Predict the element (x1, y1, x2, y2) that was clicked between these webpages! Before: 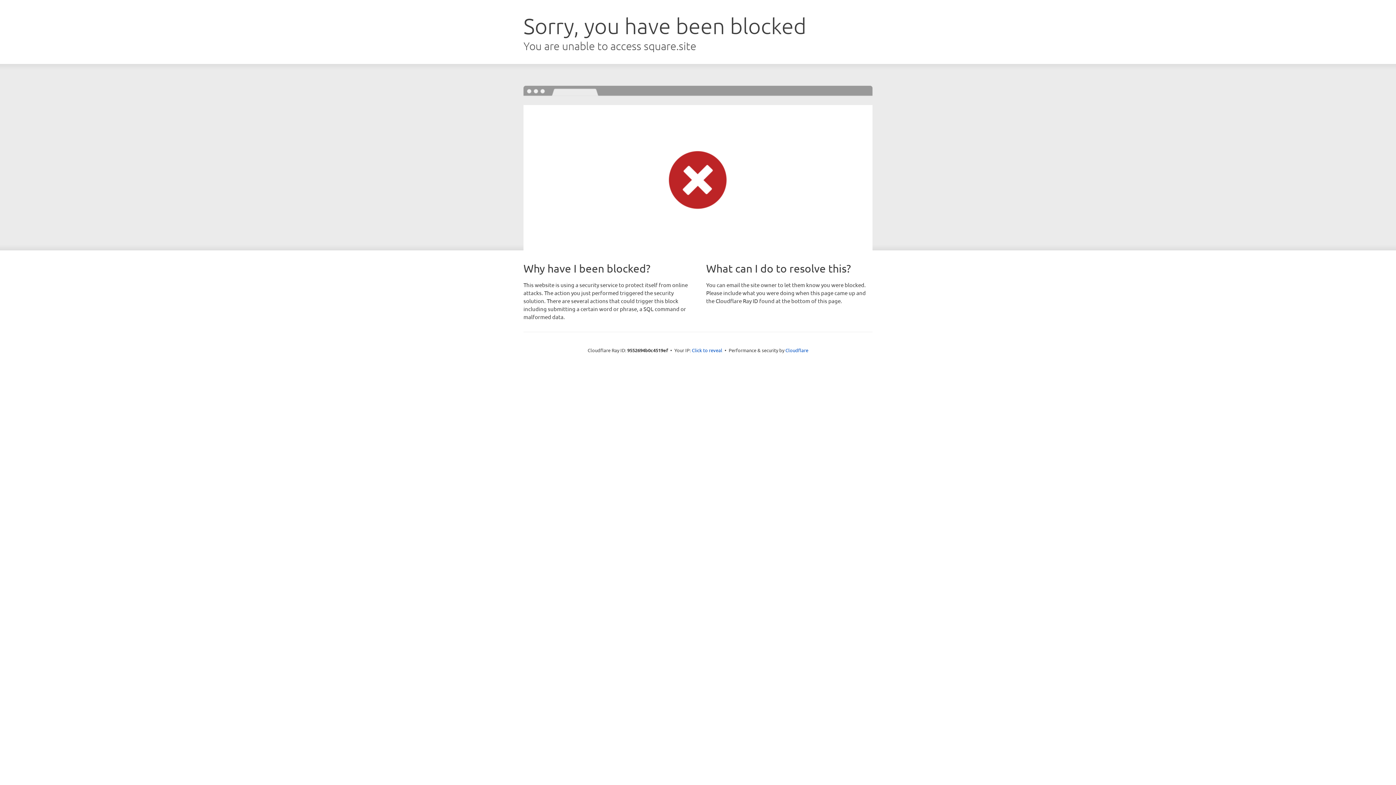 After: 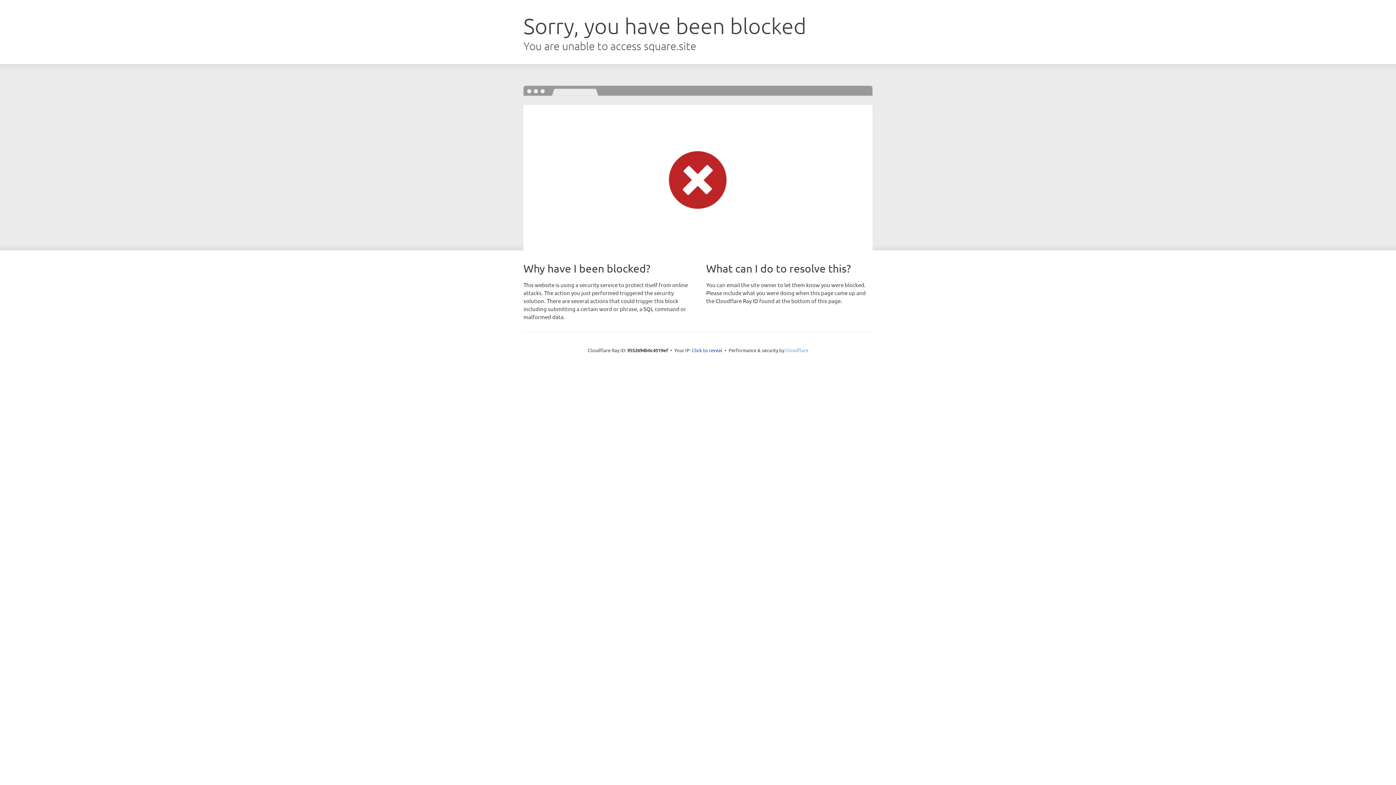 Action: label: Cloudflare bbox: (785, 347, 808, 353)